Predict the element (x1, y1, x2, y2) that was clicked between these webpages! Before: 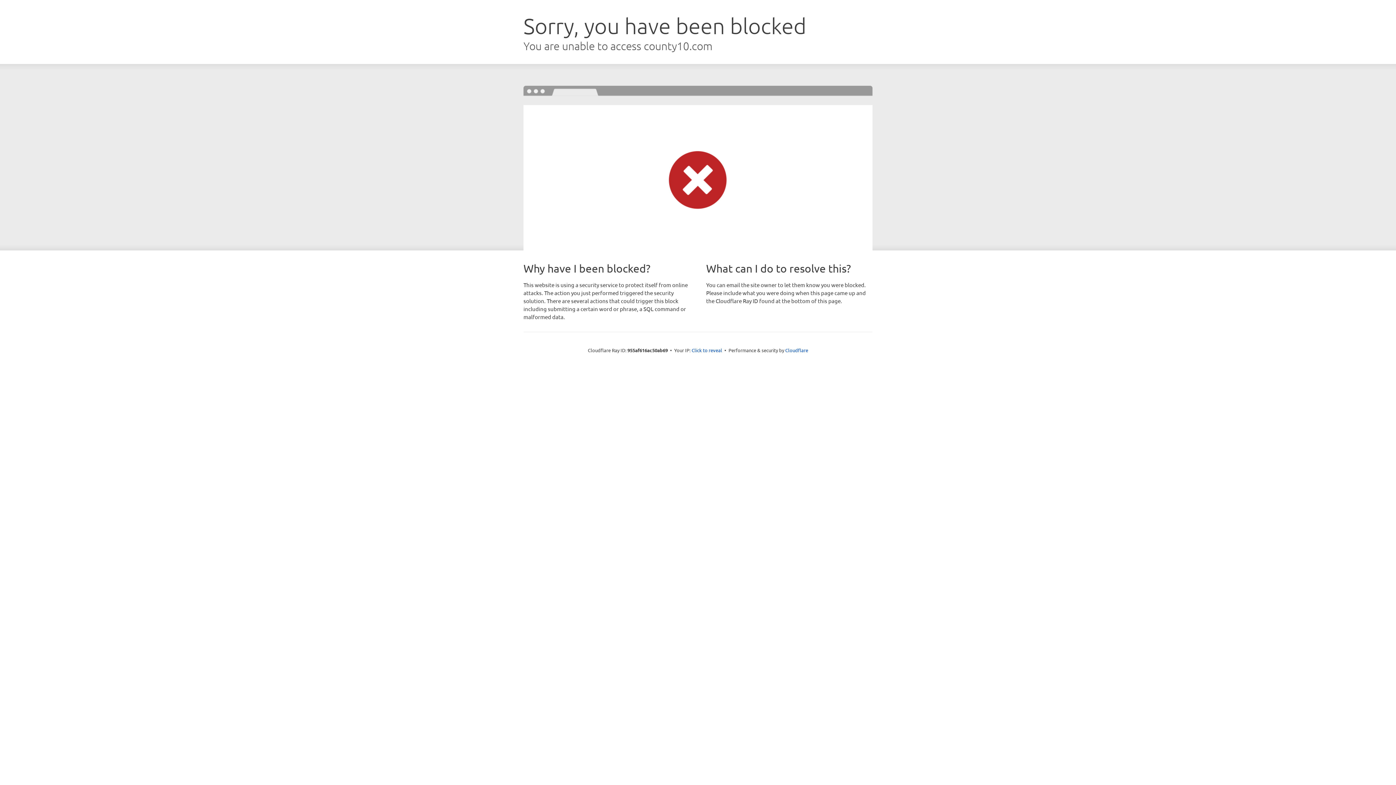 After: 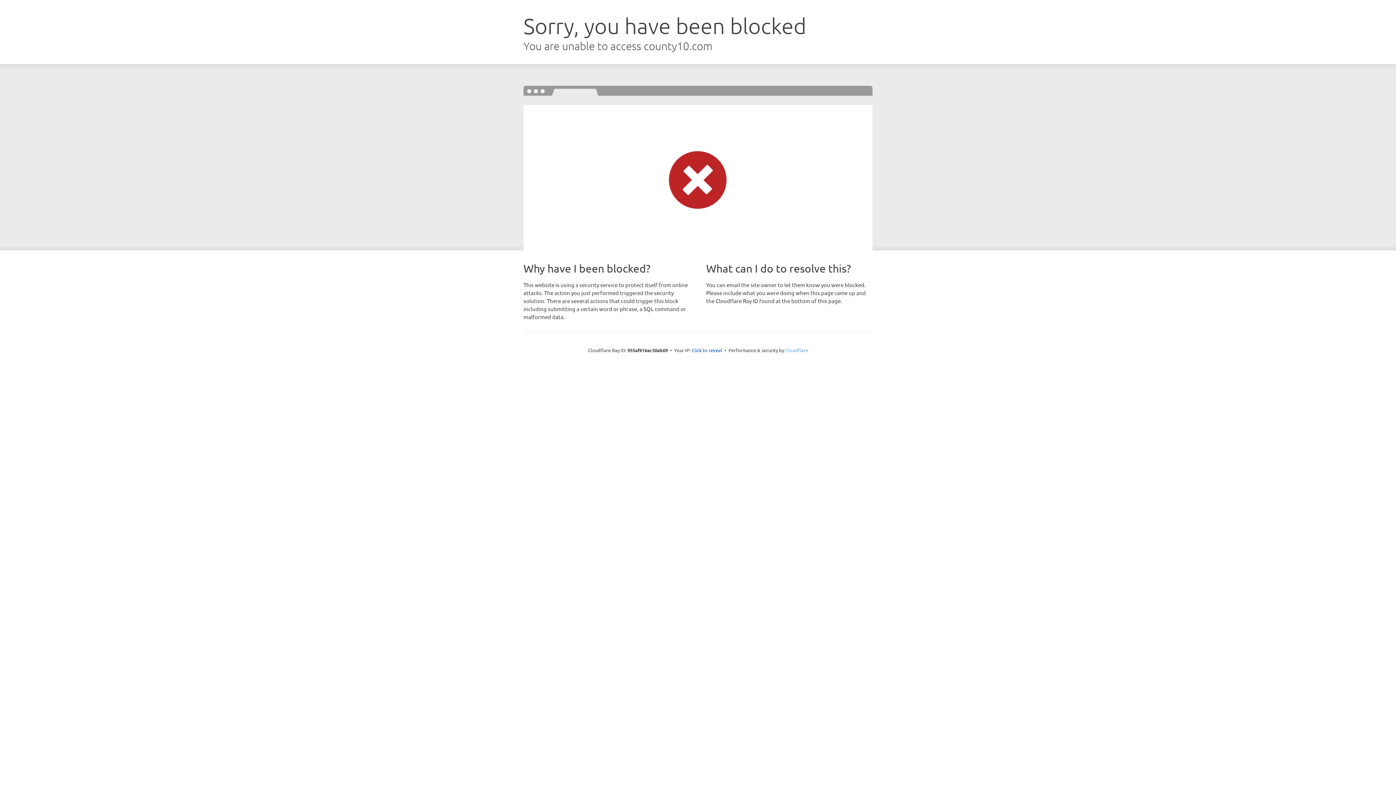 Action: bbox: (785, 347, 808, 353) label: Cloudflare